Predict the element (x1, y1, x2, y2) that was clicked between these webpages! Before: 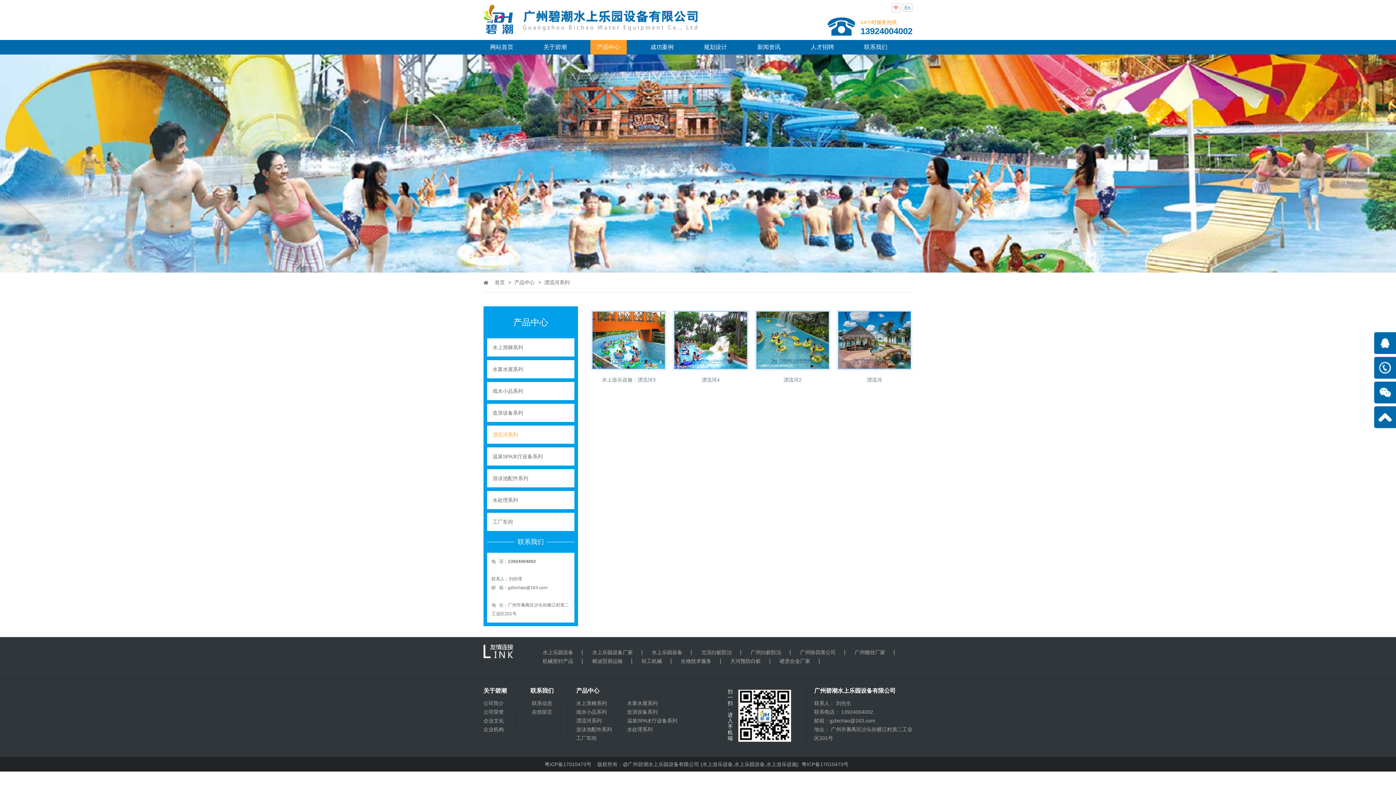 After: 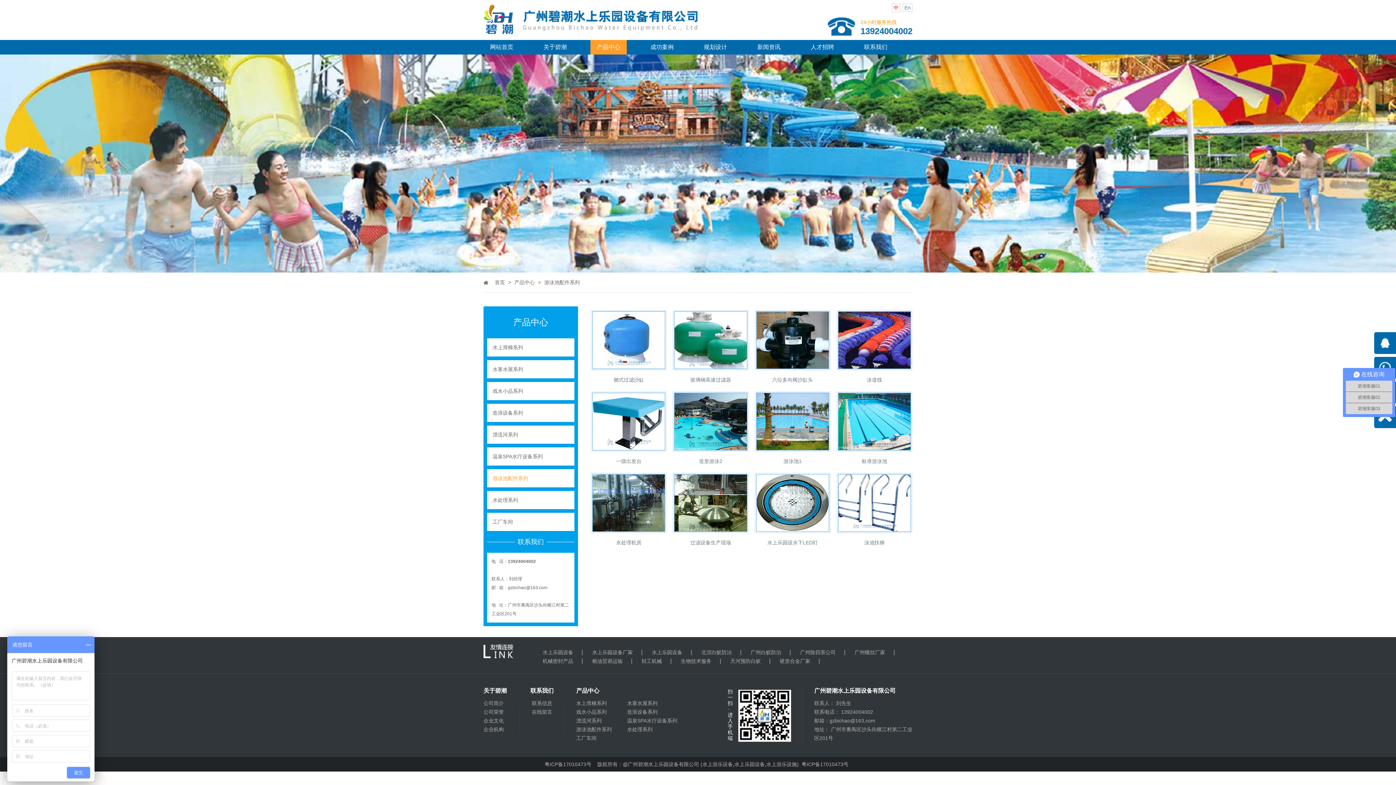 Action: bbox: (576, 726, 612, 732) label: 游泳池配件系列